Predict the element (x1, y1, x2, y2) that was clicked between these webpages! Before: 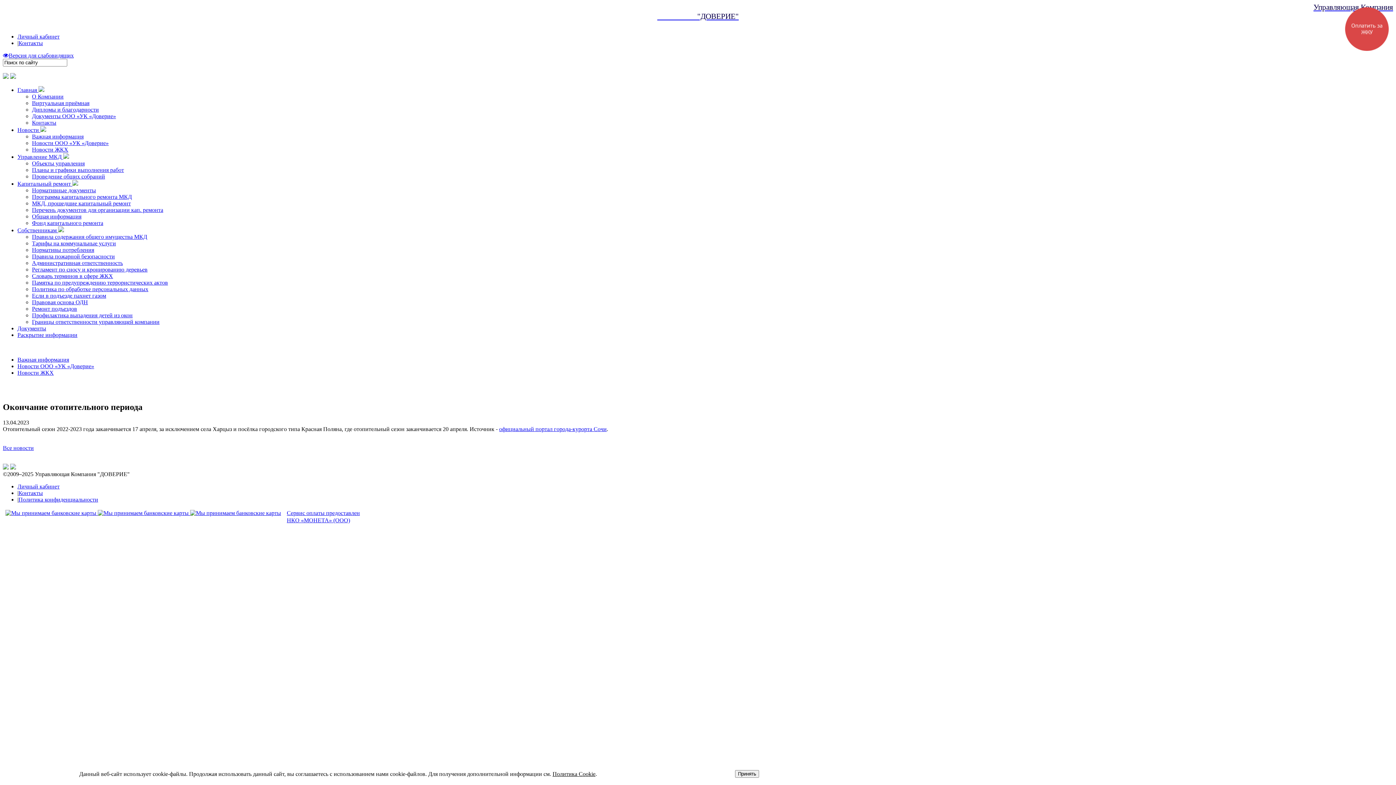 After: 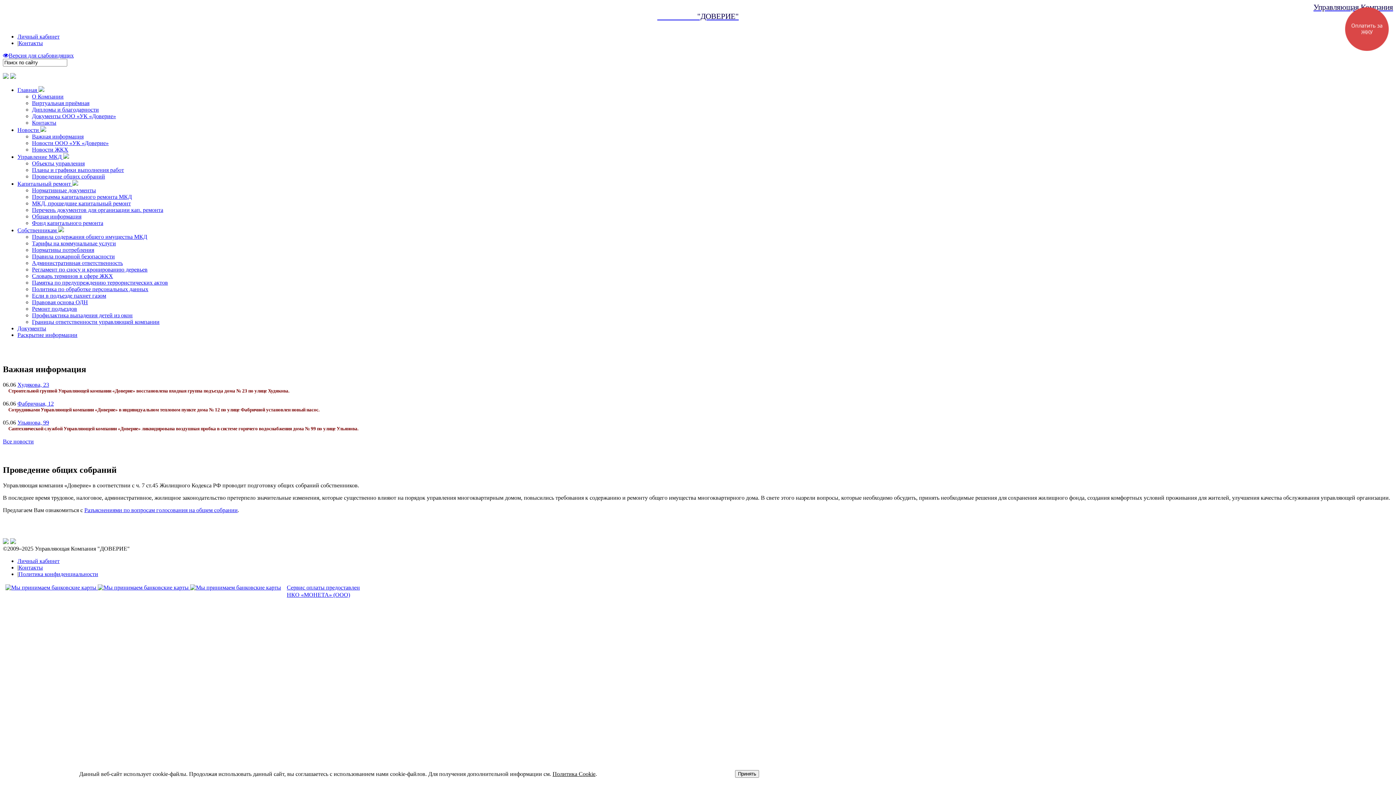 Action: label: Проведение общих собраний bbox: (32, 173, 105, 179)